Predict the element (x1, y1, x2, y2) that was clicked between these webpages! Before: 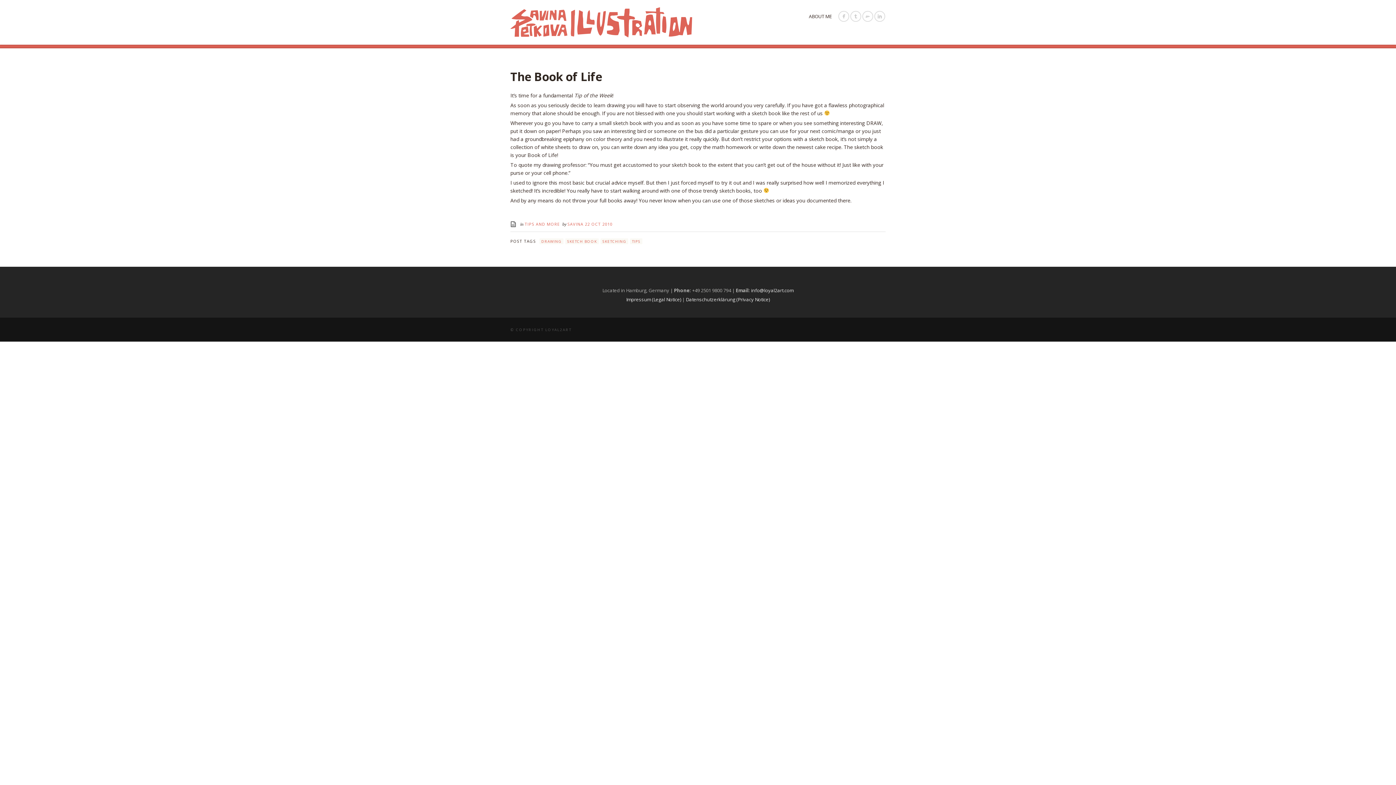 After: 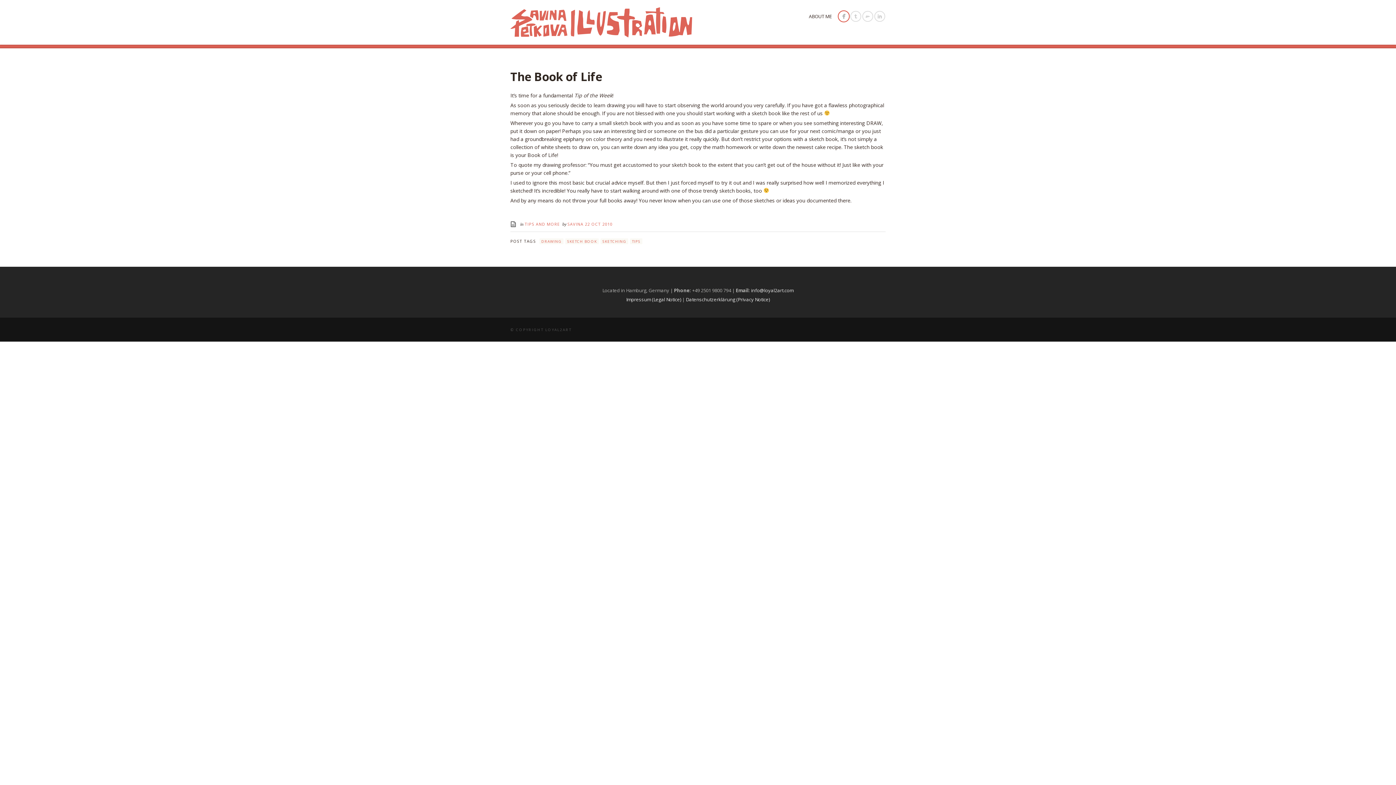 Action: bbox: (840, 12, 847, 20)